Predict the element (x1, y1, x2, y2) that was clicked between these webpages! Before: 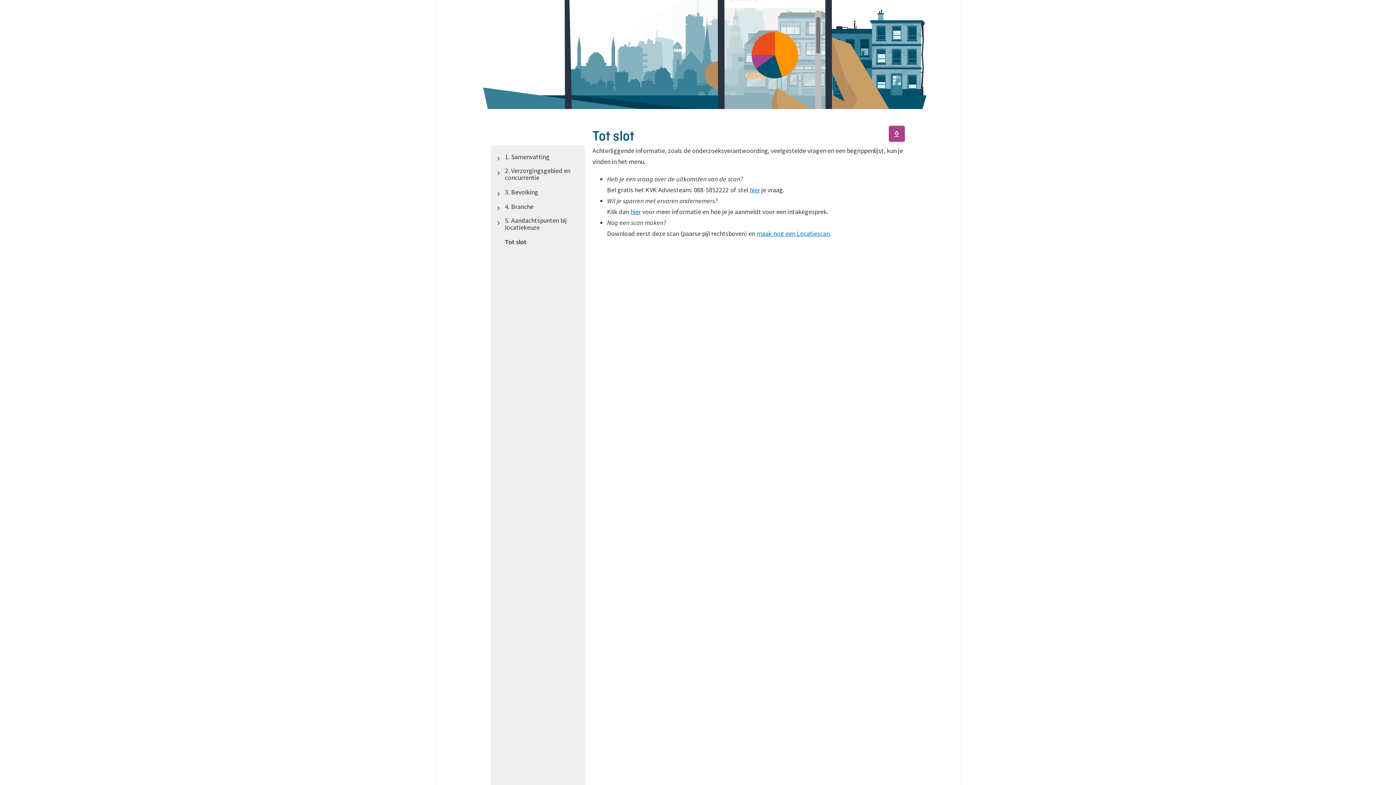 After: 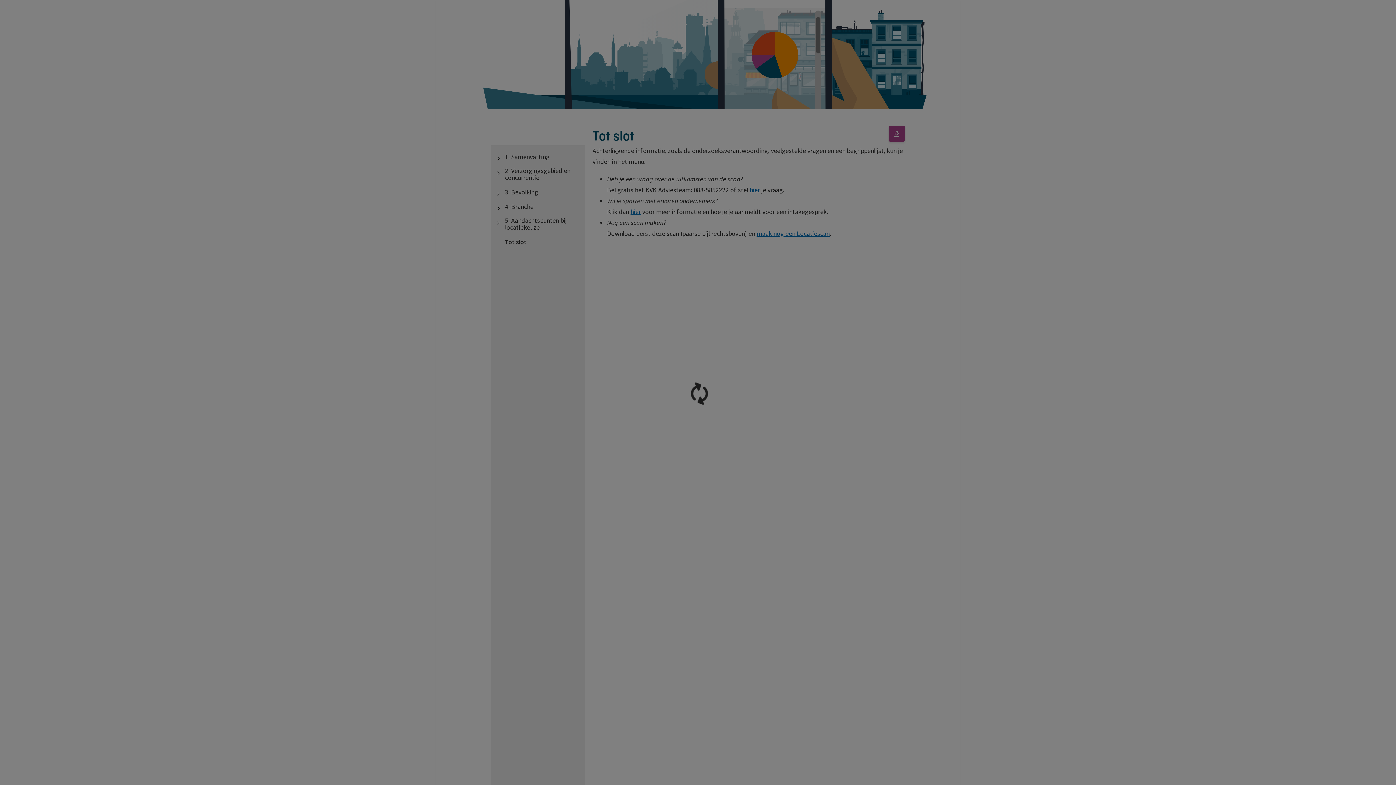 Action: bbox: (505, 188, 580, 195) label: 3. Bevolking